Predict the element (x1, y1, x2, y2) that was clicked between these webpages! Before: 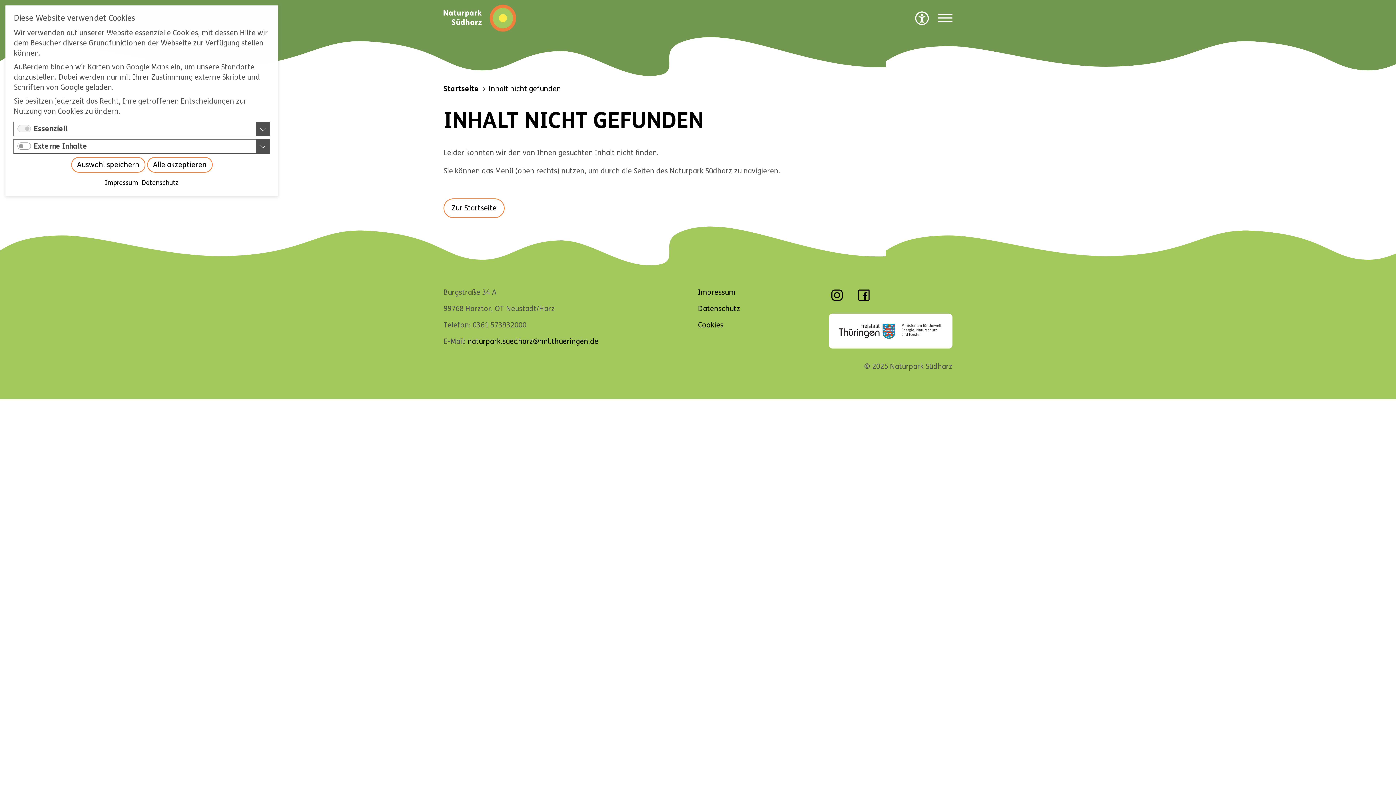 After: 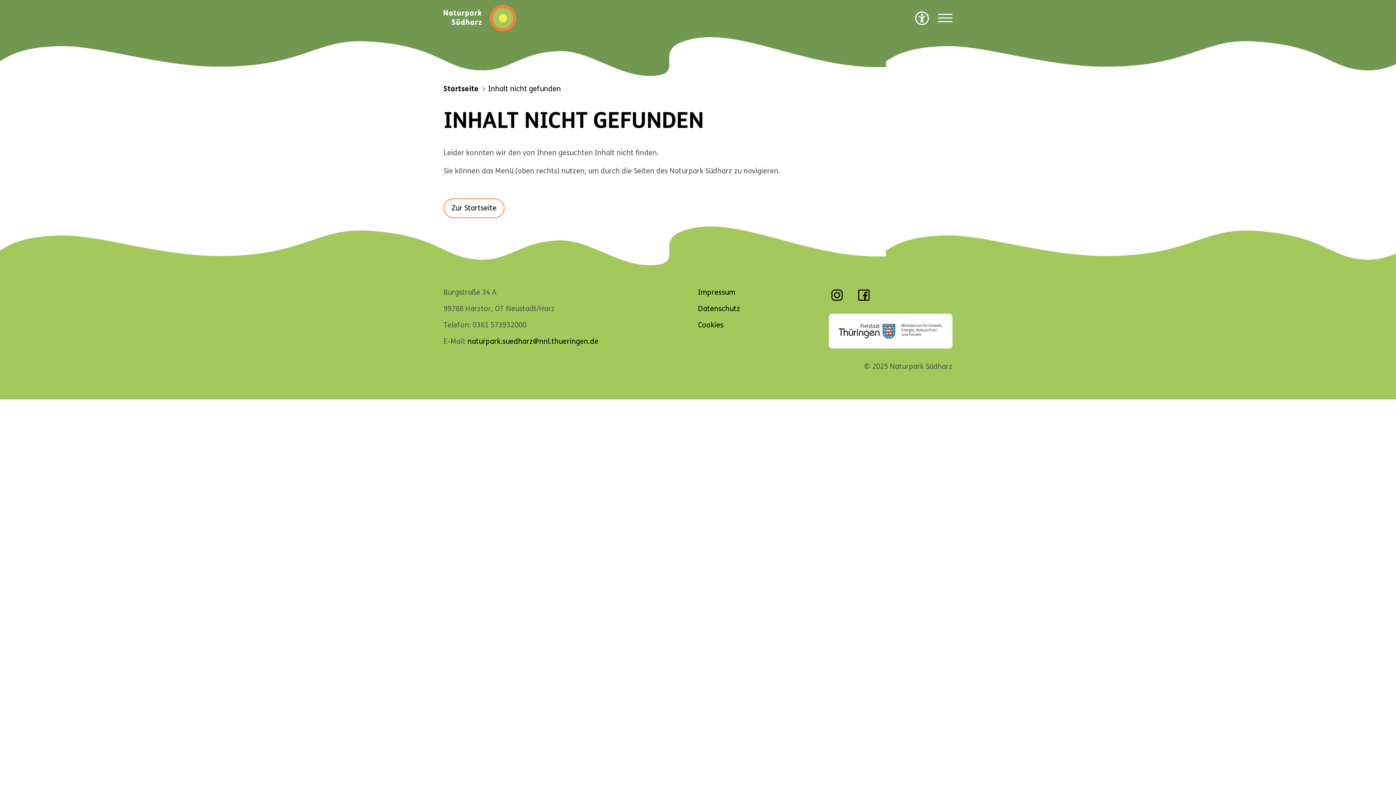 Action: label: Alle akzeptieren bbox: (147, 157, 212, 172)